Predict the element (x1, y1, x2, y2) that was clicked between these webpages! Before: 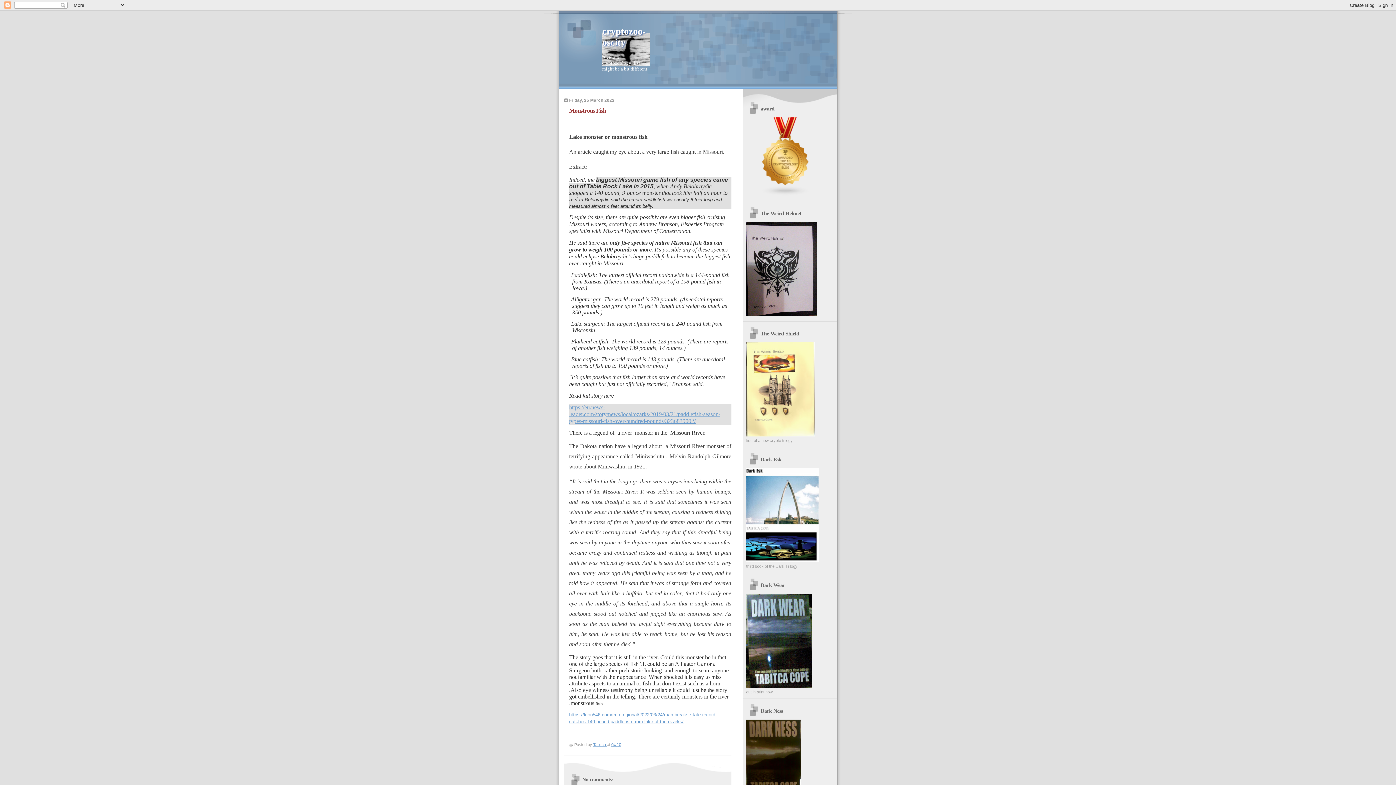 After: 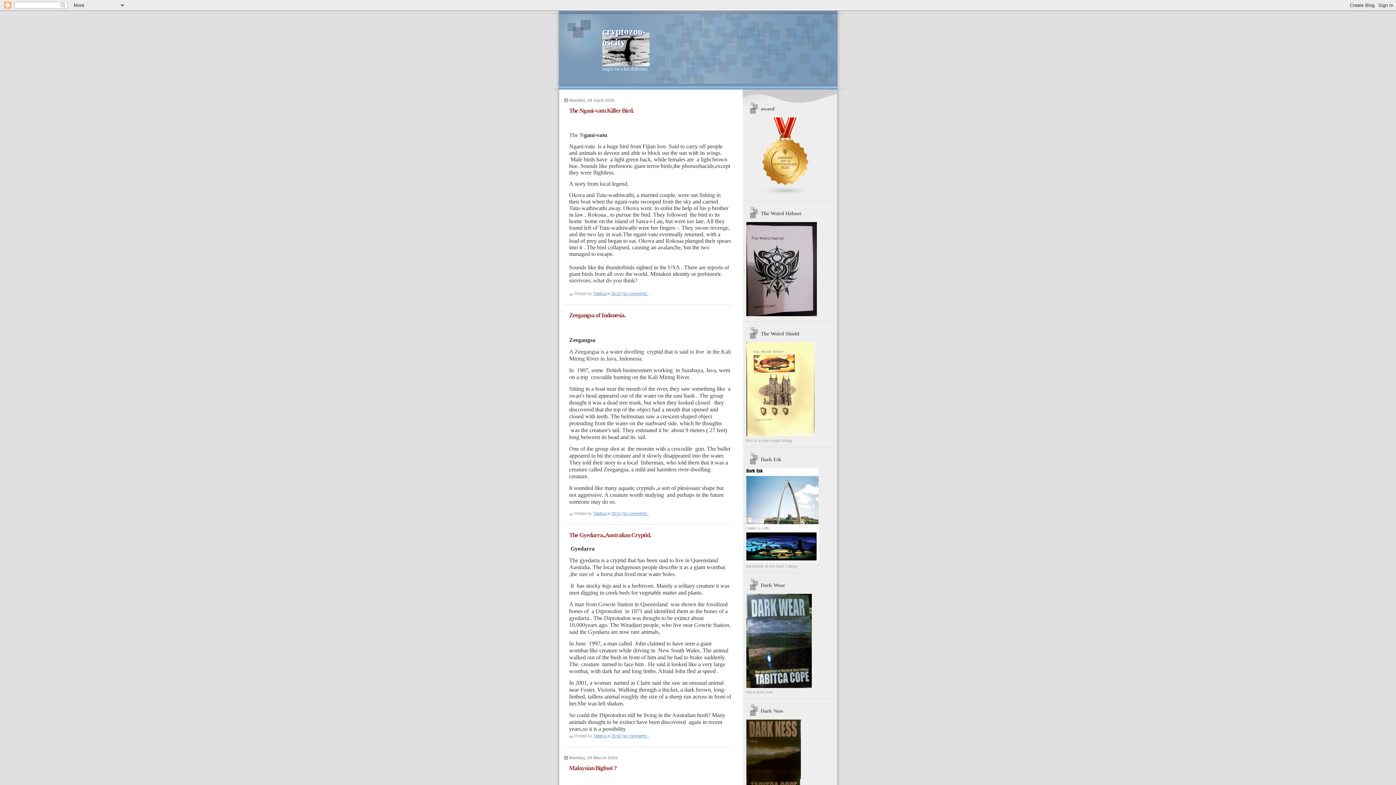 Action: label: cryptozoo-oscity bbox: (602, 26, 646, 47)